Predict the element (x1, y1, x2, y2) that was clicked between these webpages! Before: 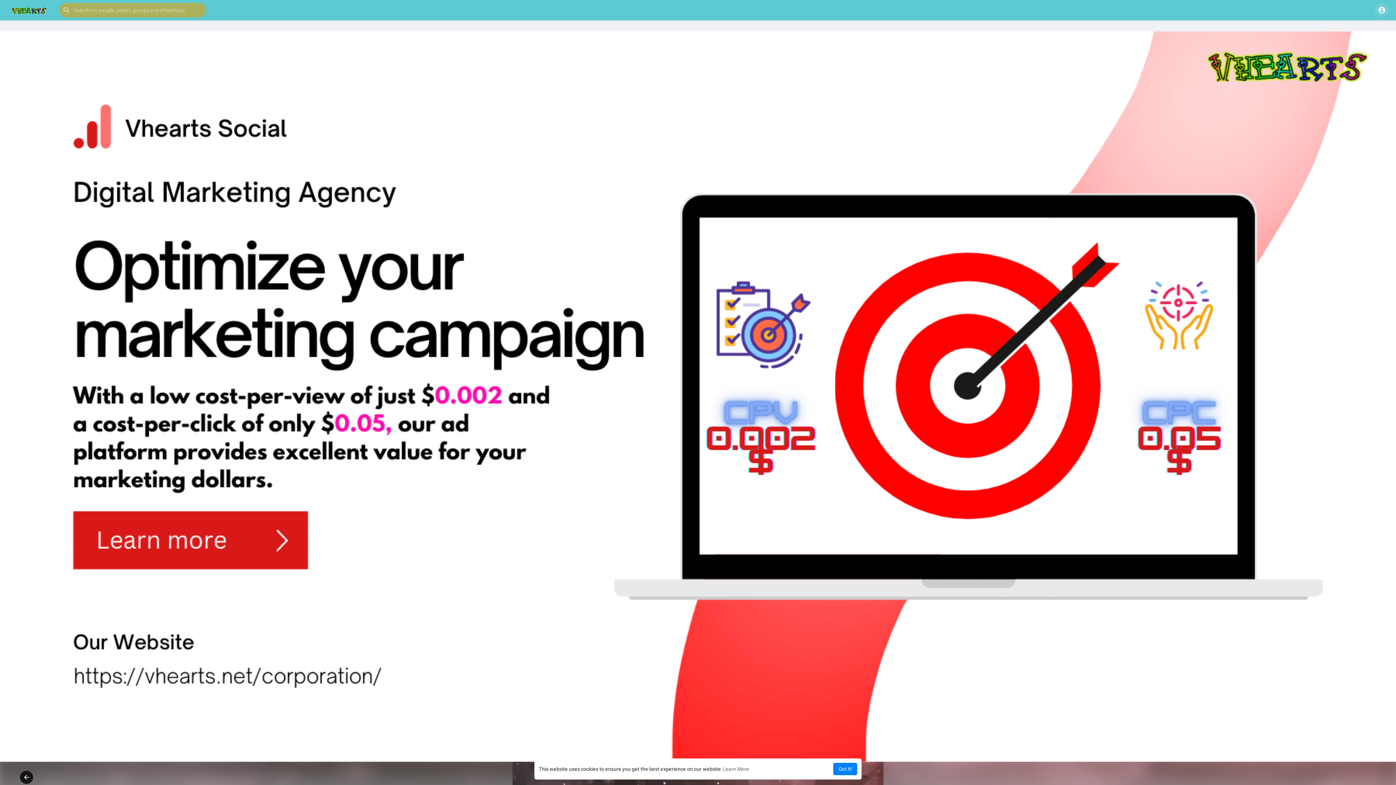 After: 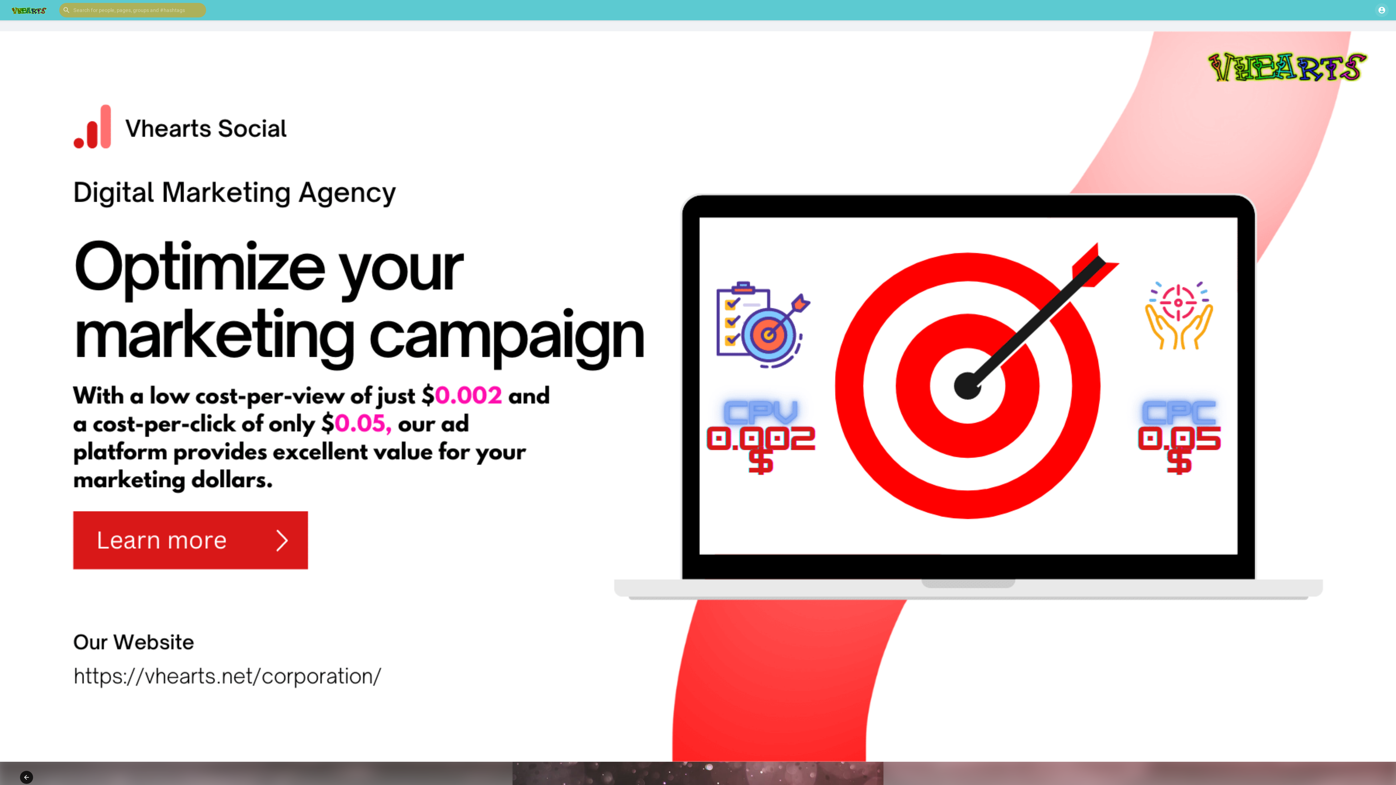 Action: bbox: (833, 763, 857, 775) label: dismiss cookie message